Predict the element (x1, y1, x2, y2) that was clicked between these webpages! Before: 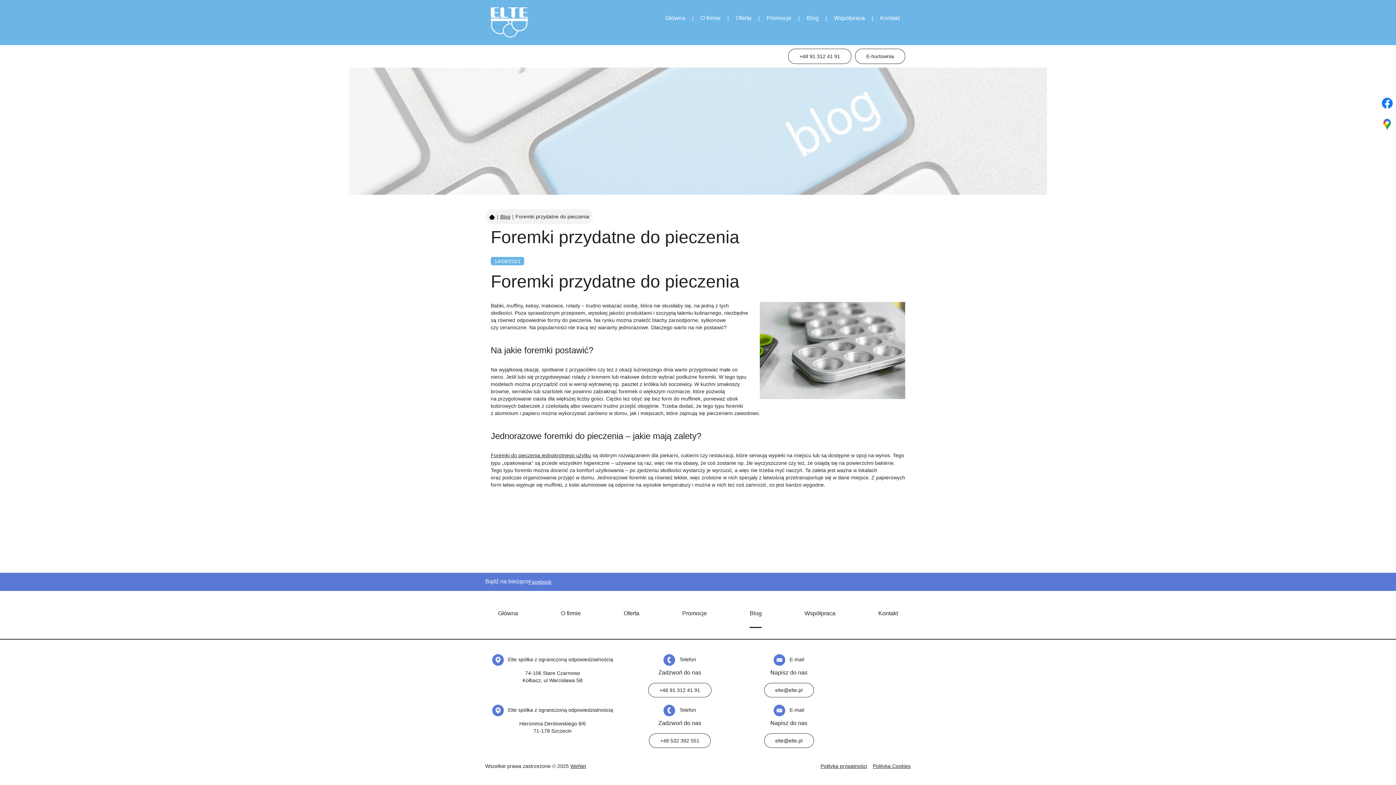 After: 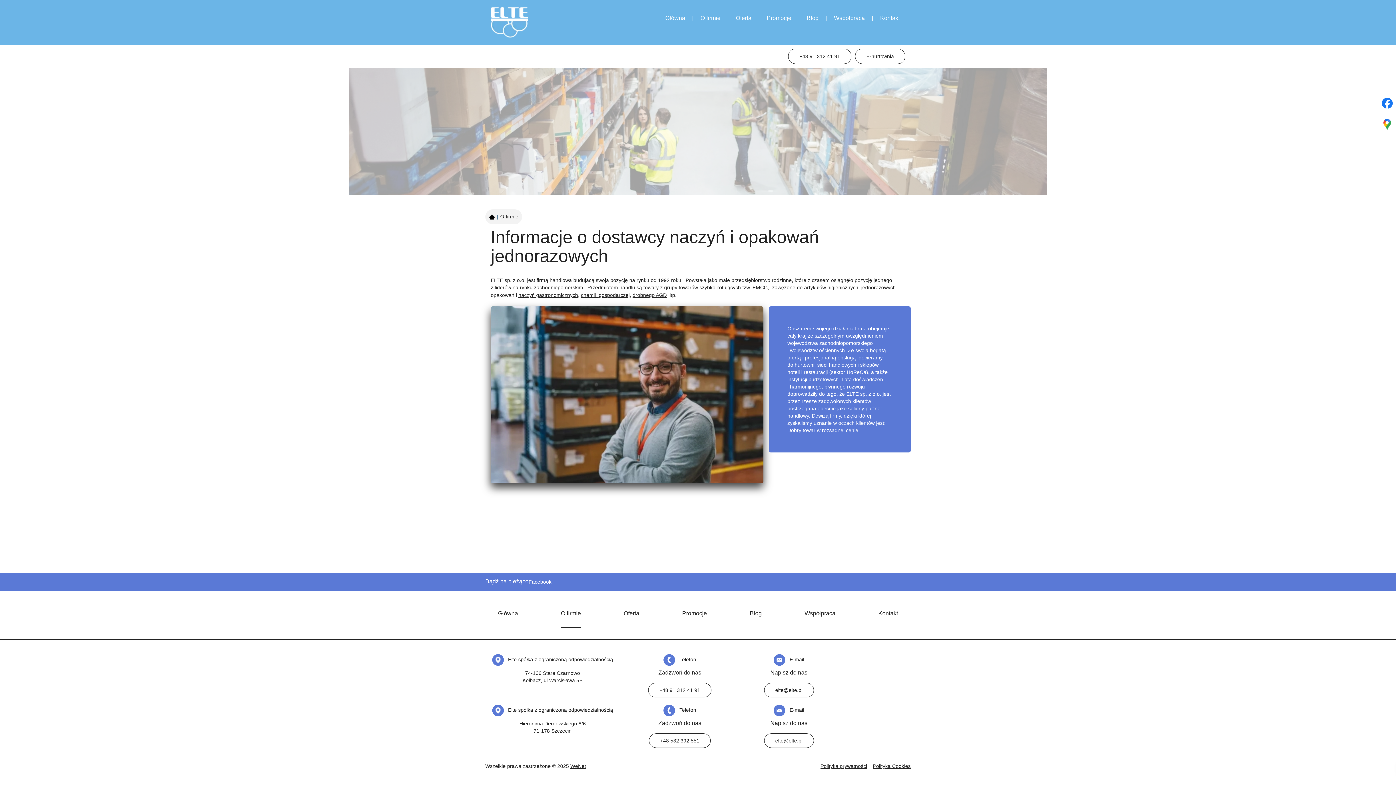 Action: bbox: (695, 0, 726, 36) label: O firmie